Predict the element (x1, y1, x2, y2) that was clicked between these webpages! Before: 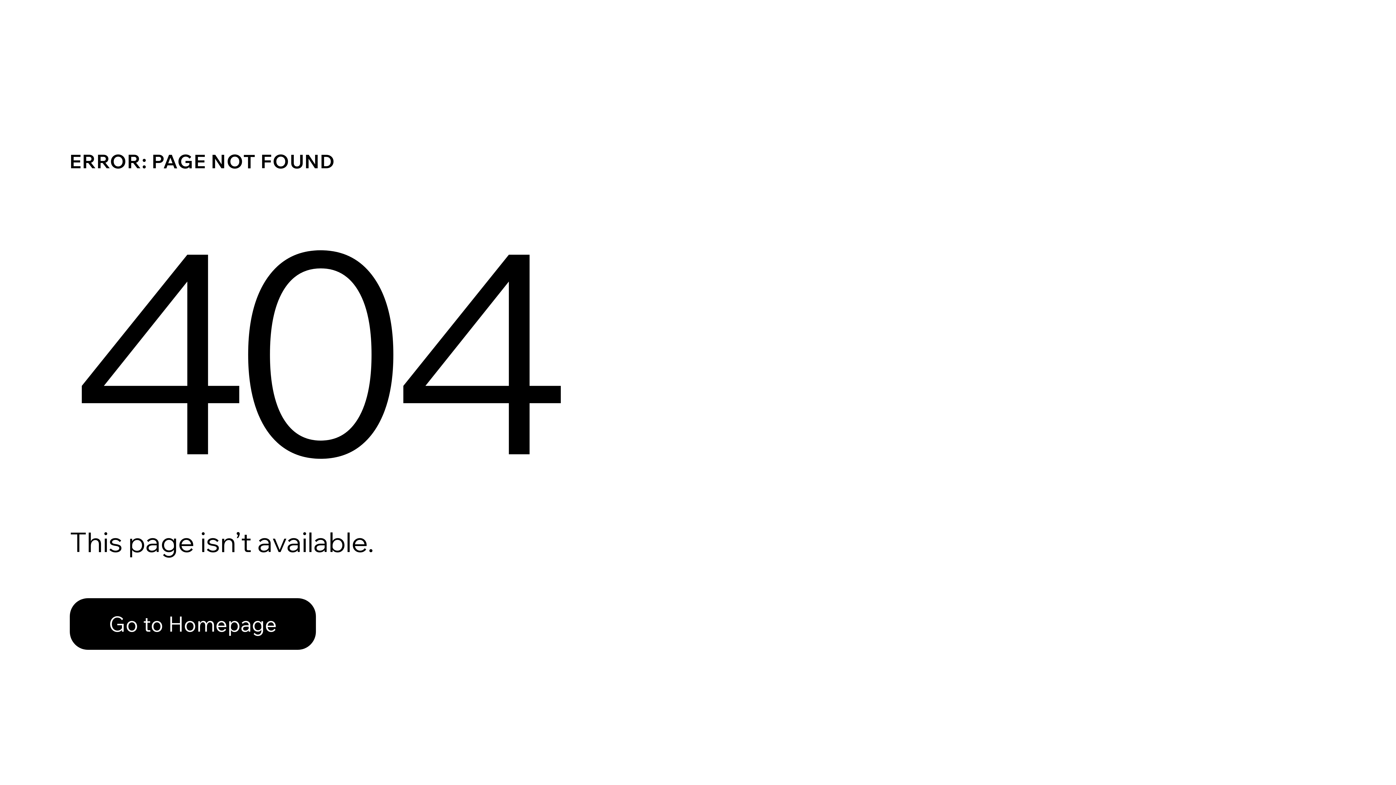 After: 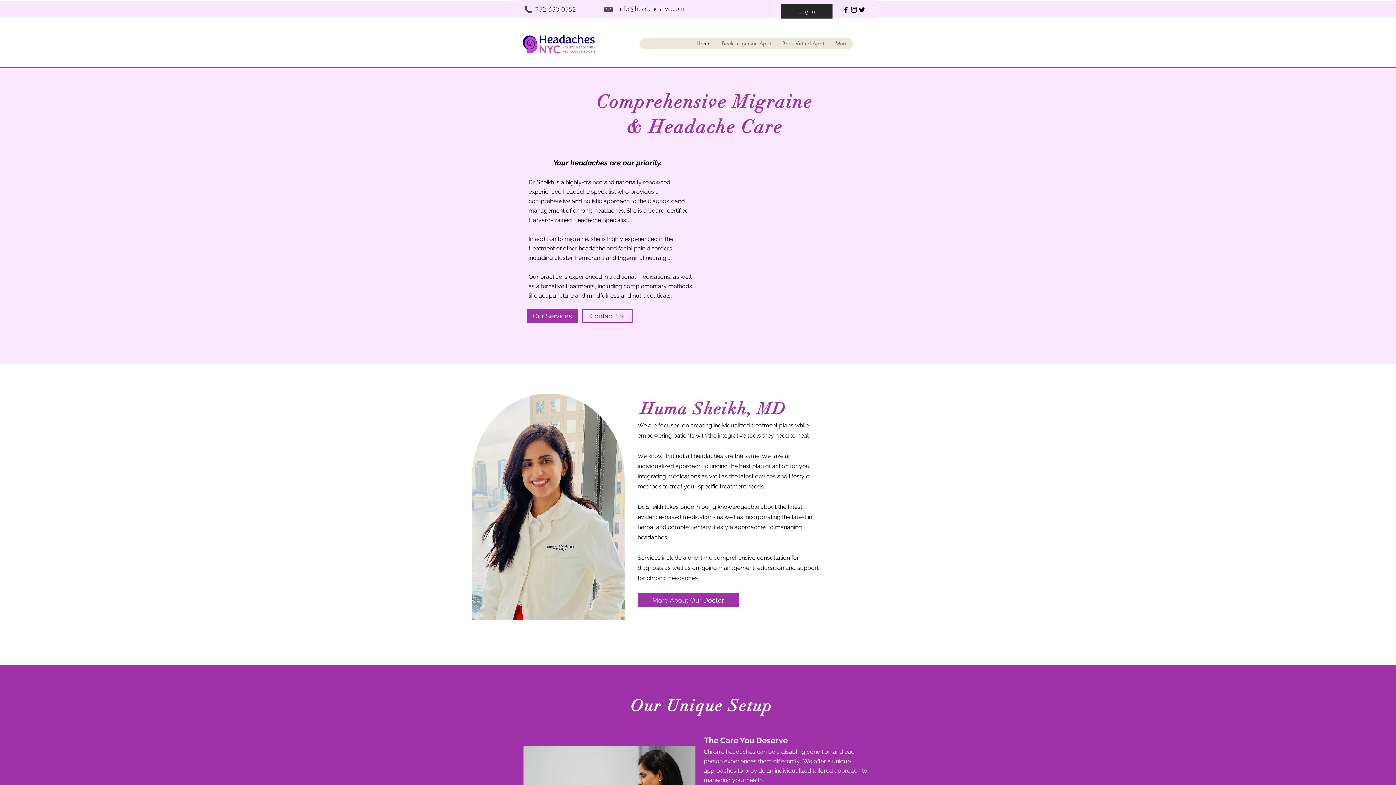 Action: bbox: (69, 582, 768, 659) label: Go to Homepage